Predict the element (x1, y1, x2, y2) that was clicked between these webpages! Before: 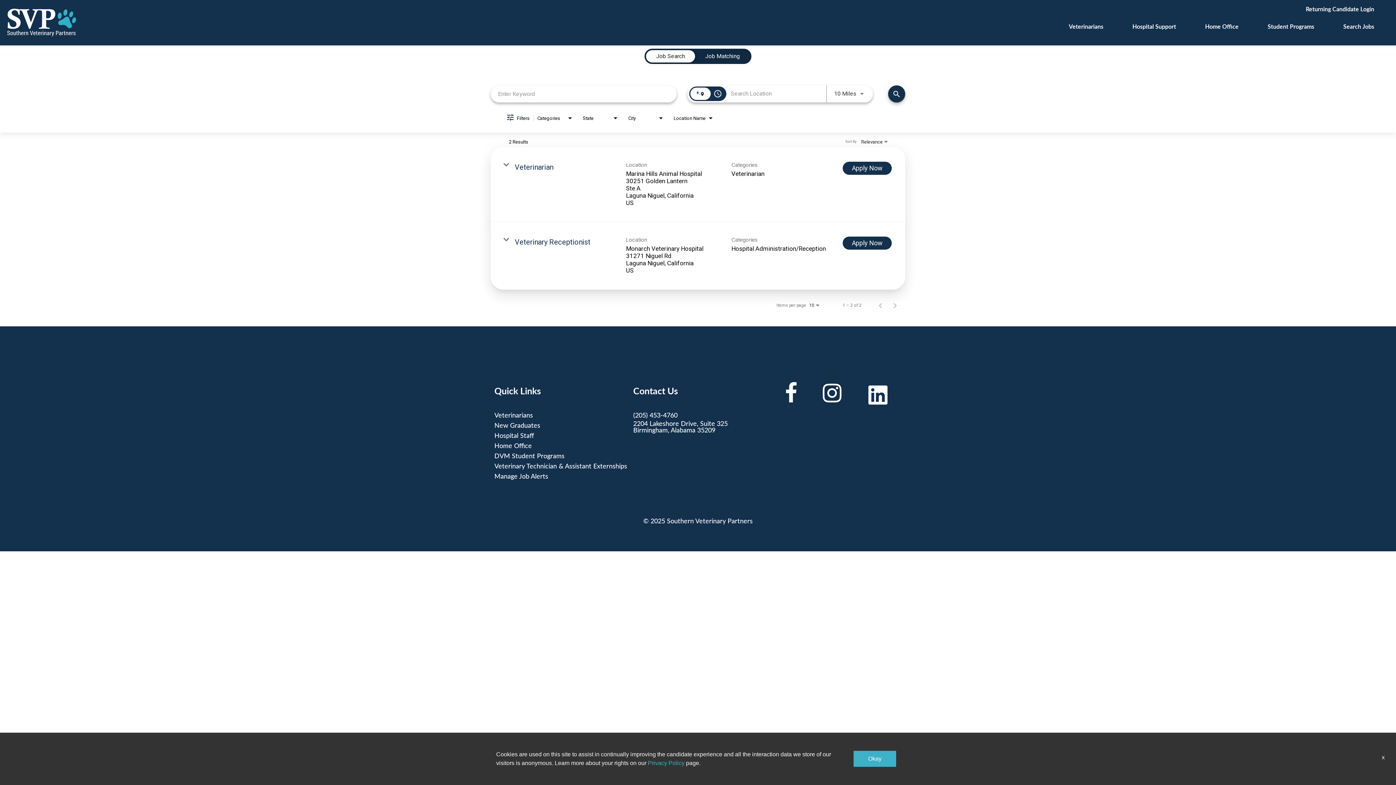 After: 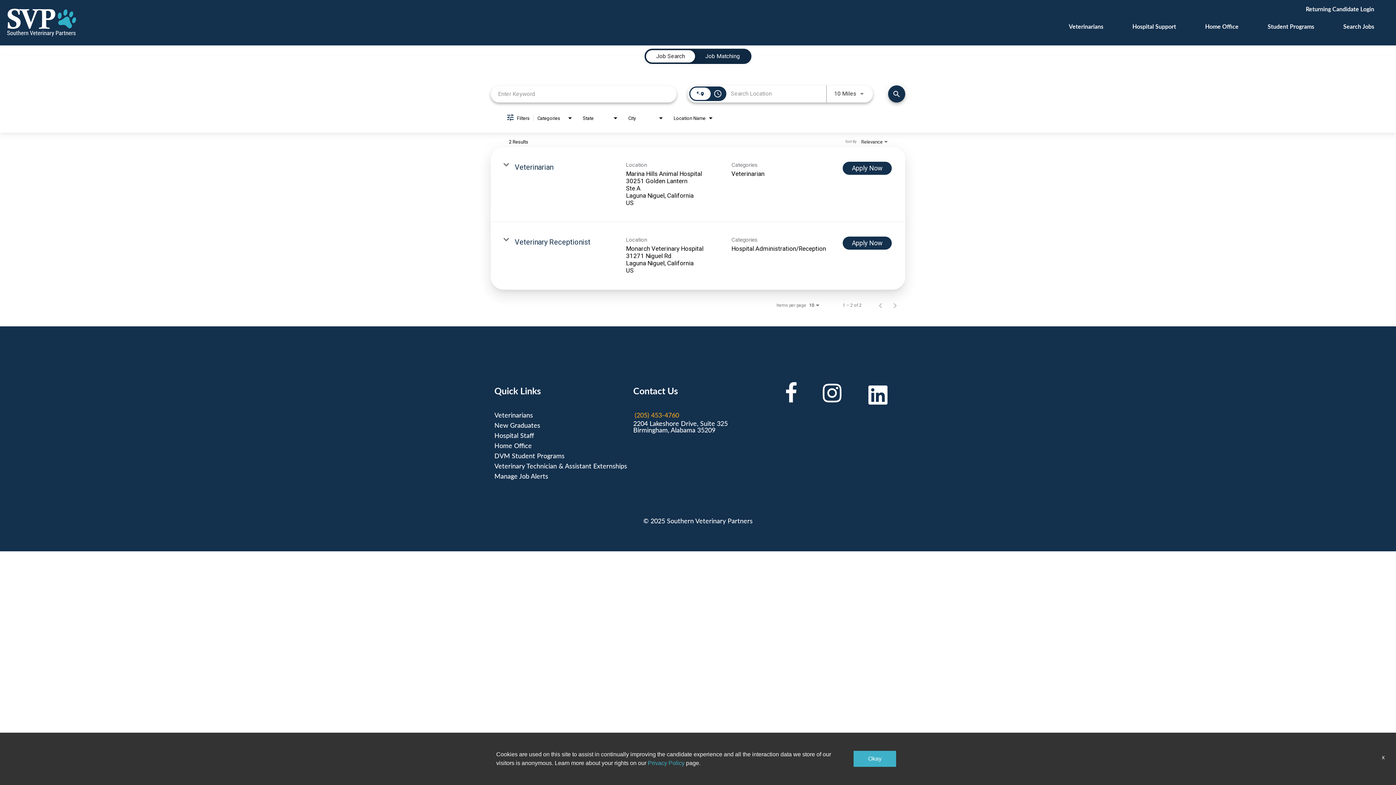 Action: label: (205) 453-4760 bbox: (633, 411, 677, 418)